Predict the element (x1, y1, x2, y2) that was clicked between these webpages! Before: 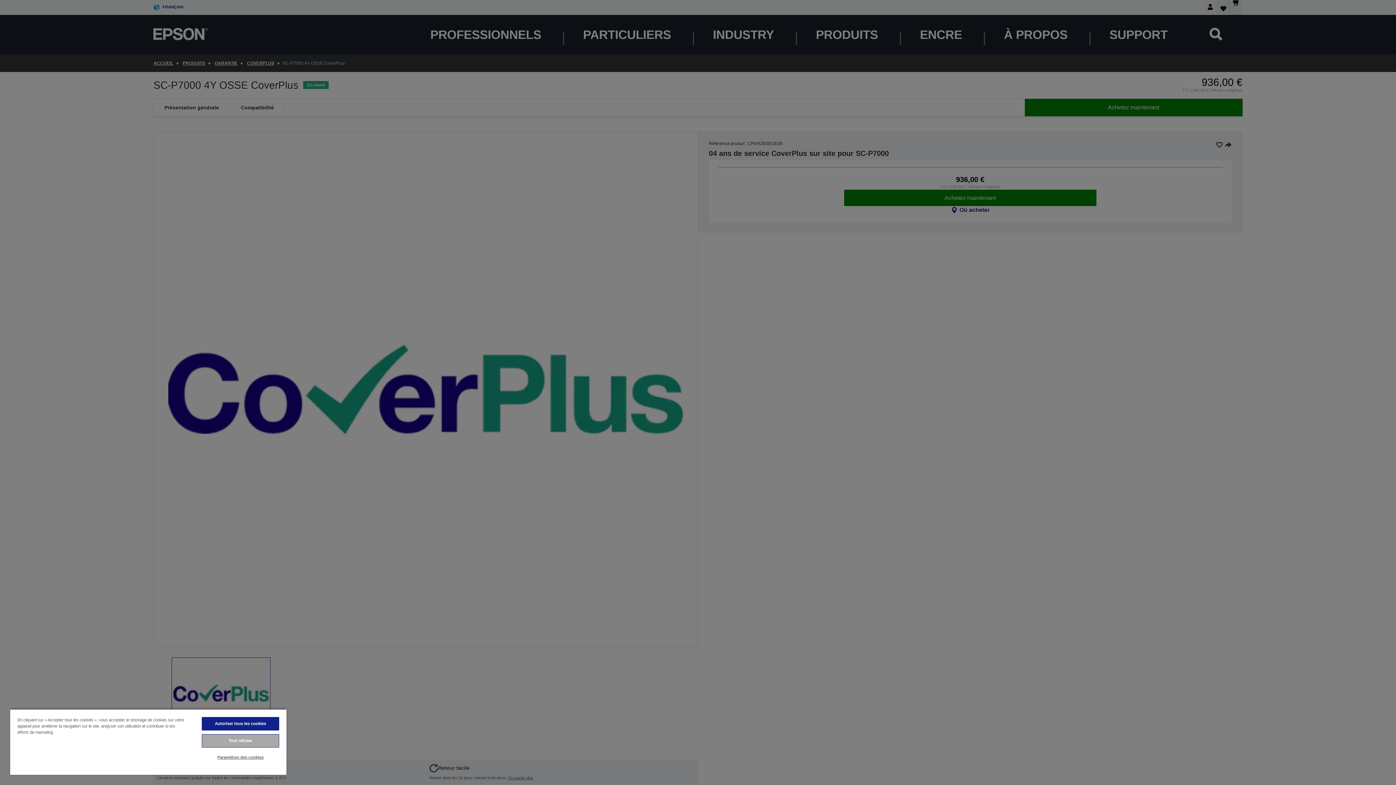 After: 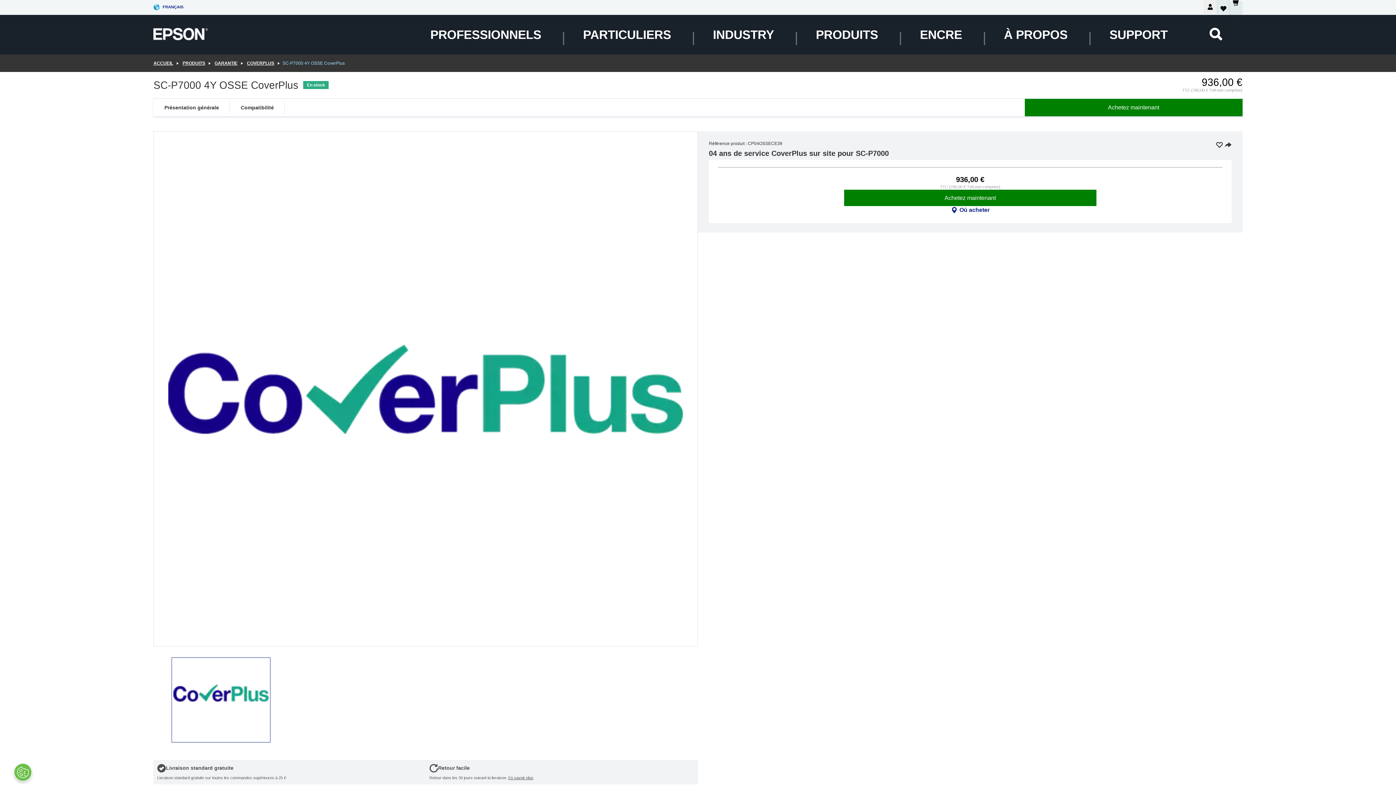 Action: bbox: (201, 734, 279, 748) label: Tout refuser